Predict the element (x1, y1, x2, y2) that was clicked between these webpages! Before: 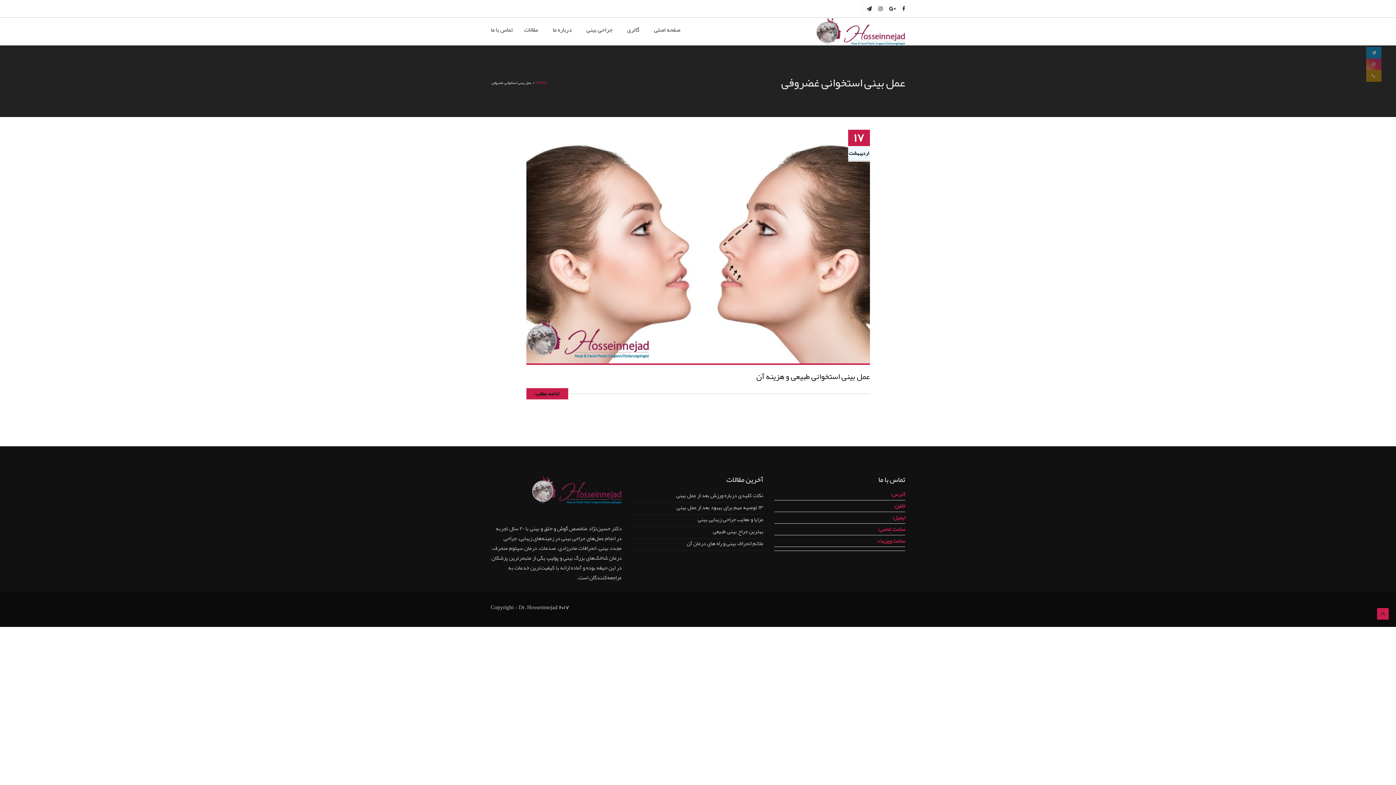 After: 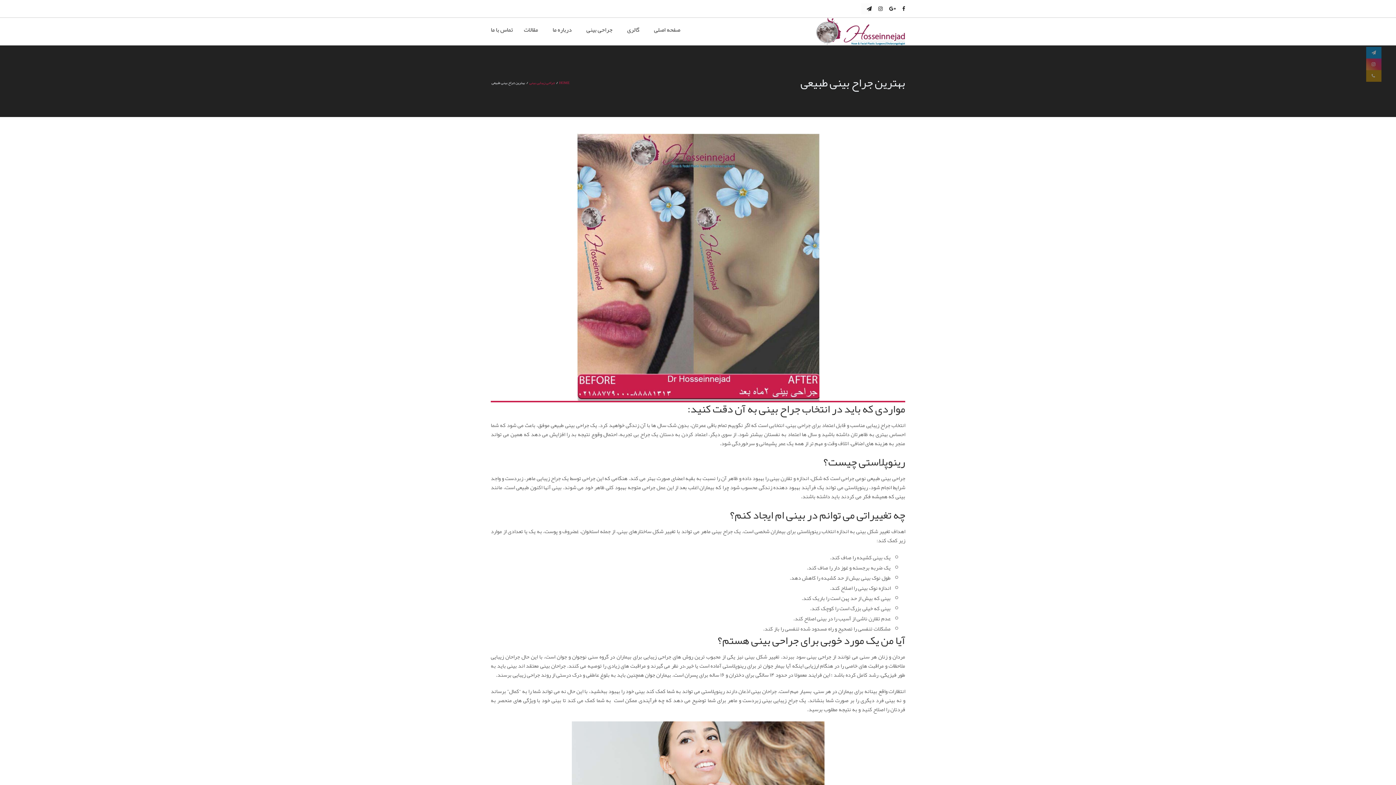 Action: bbox: (713, 526, 763, 536) label: بهترین جراح بینی طبیعی